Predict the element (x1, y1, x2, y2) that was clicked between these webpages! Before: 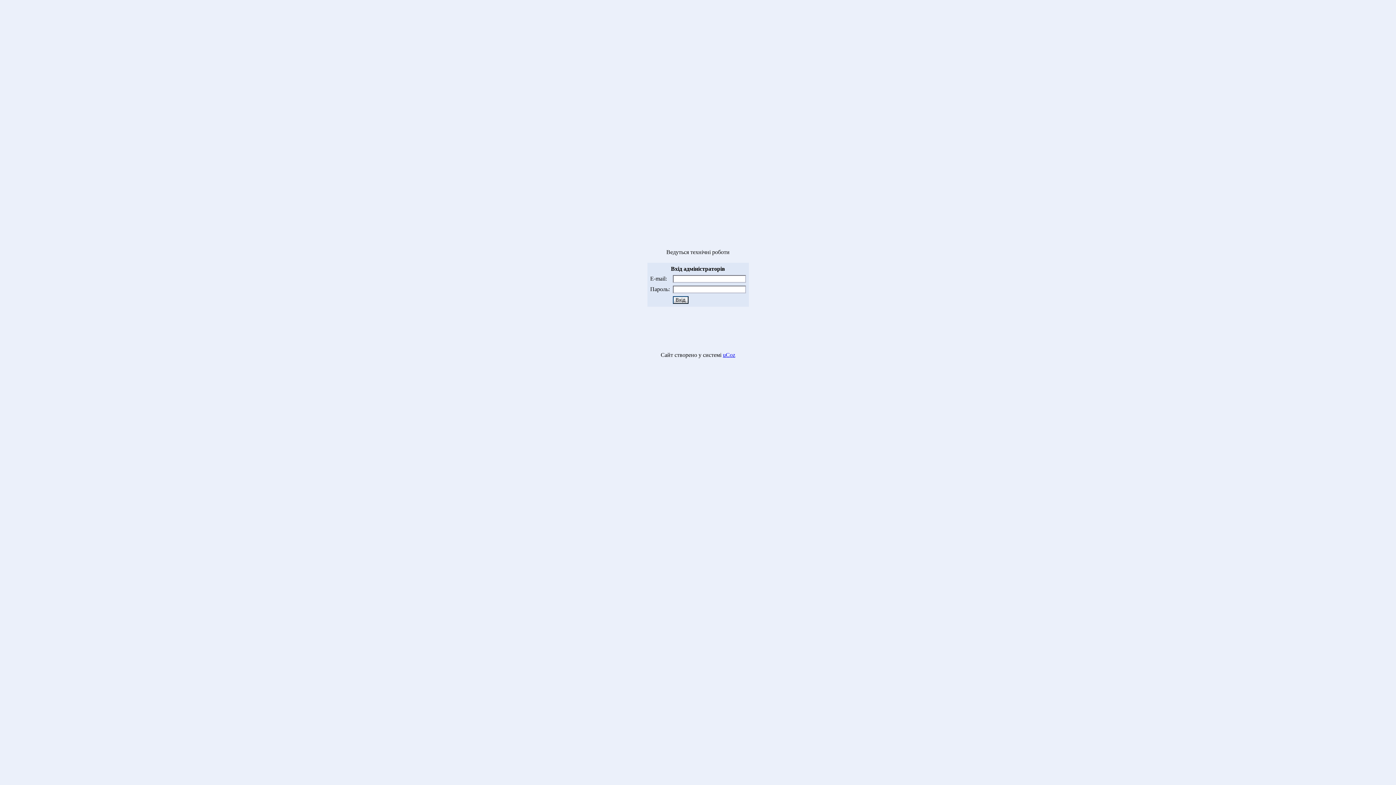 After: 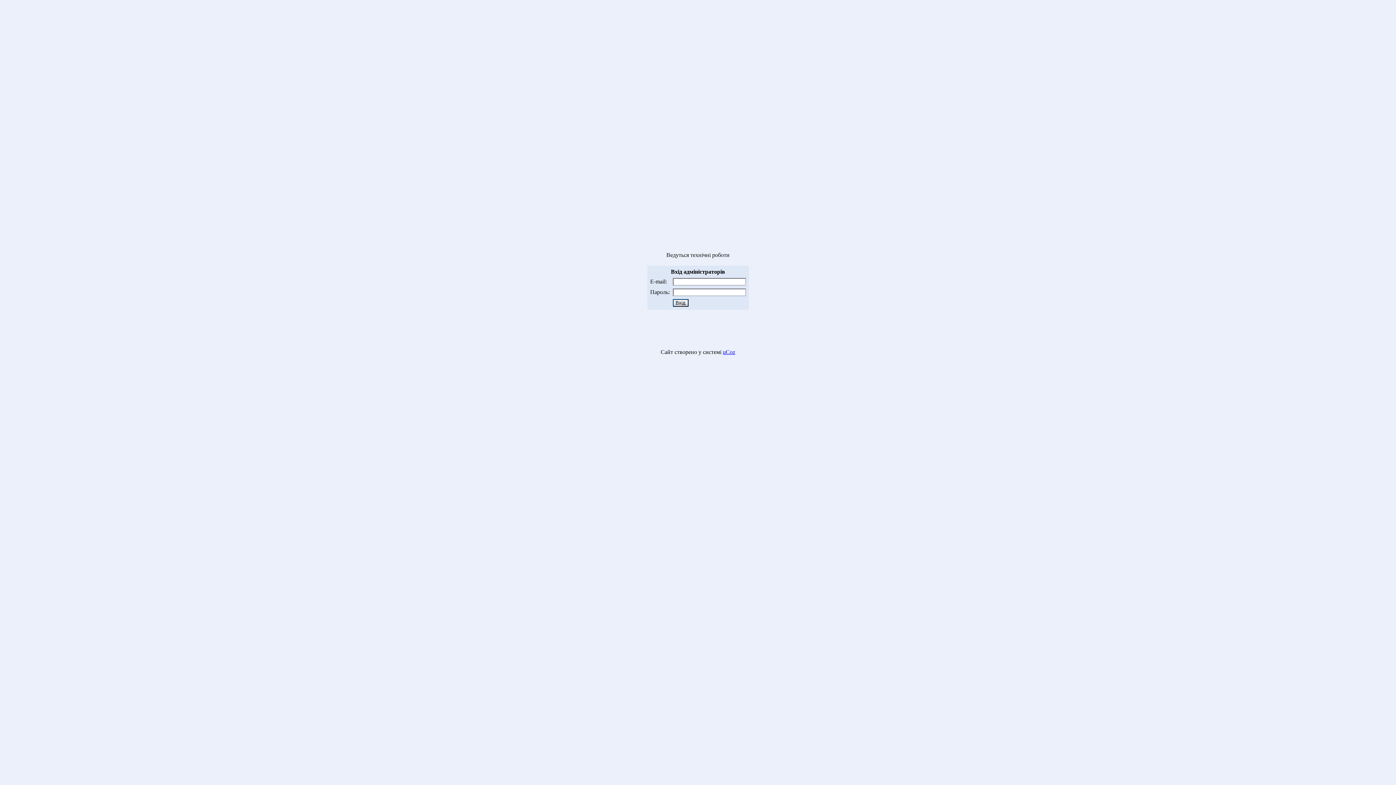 Action: label: Вхід bbox: (672, 296, 688, 304)